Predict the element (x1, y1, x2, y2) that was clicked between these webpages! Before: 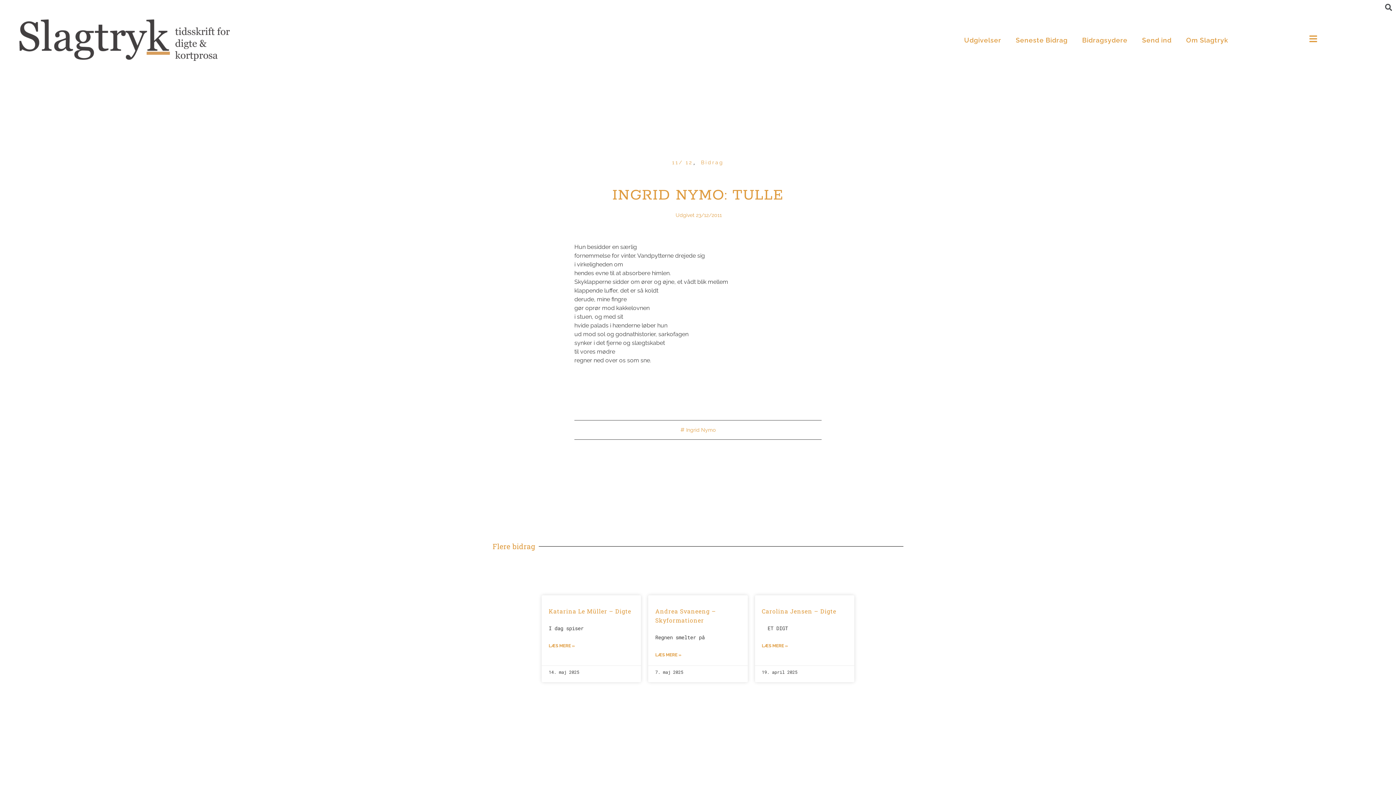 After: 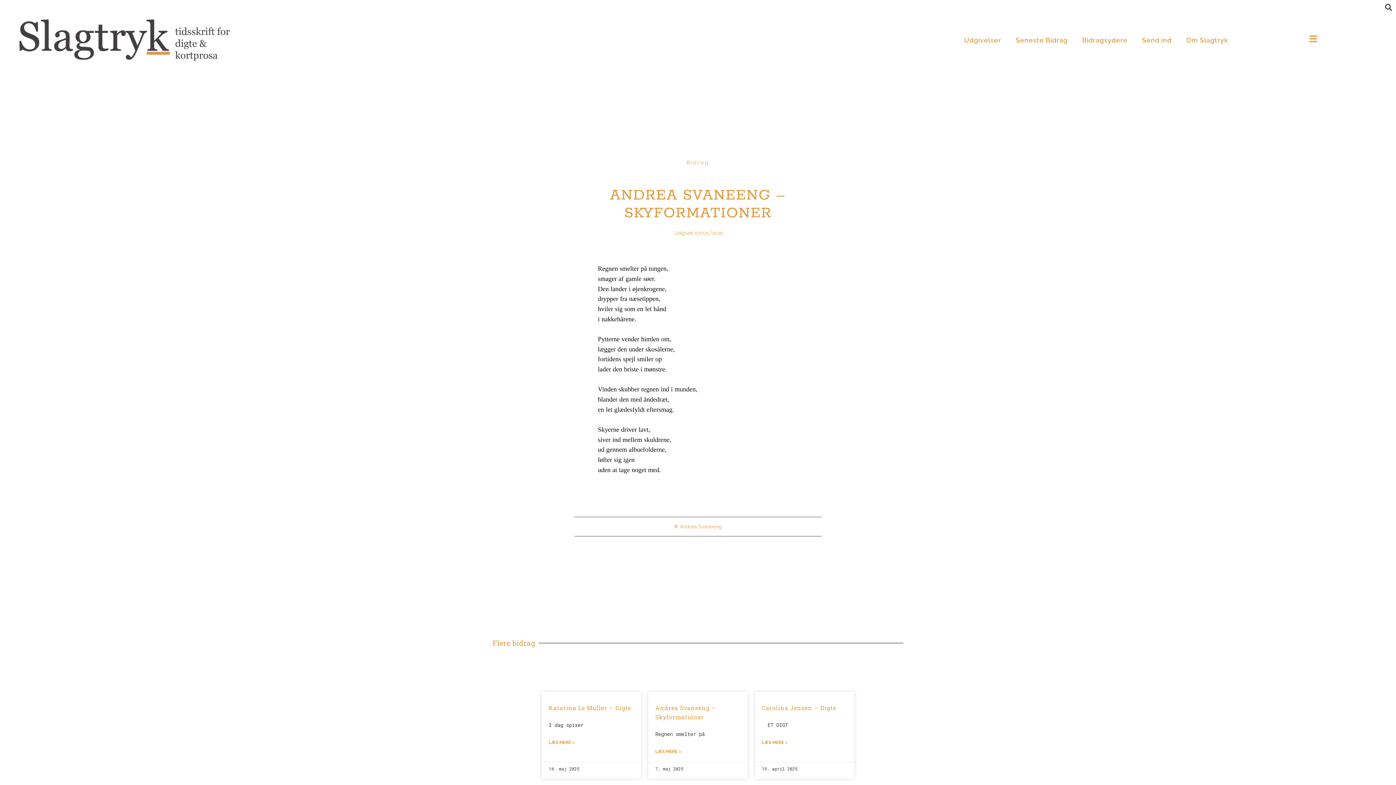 Action: bbox: (655, 651, 681, 658) label: LÆS MERE »